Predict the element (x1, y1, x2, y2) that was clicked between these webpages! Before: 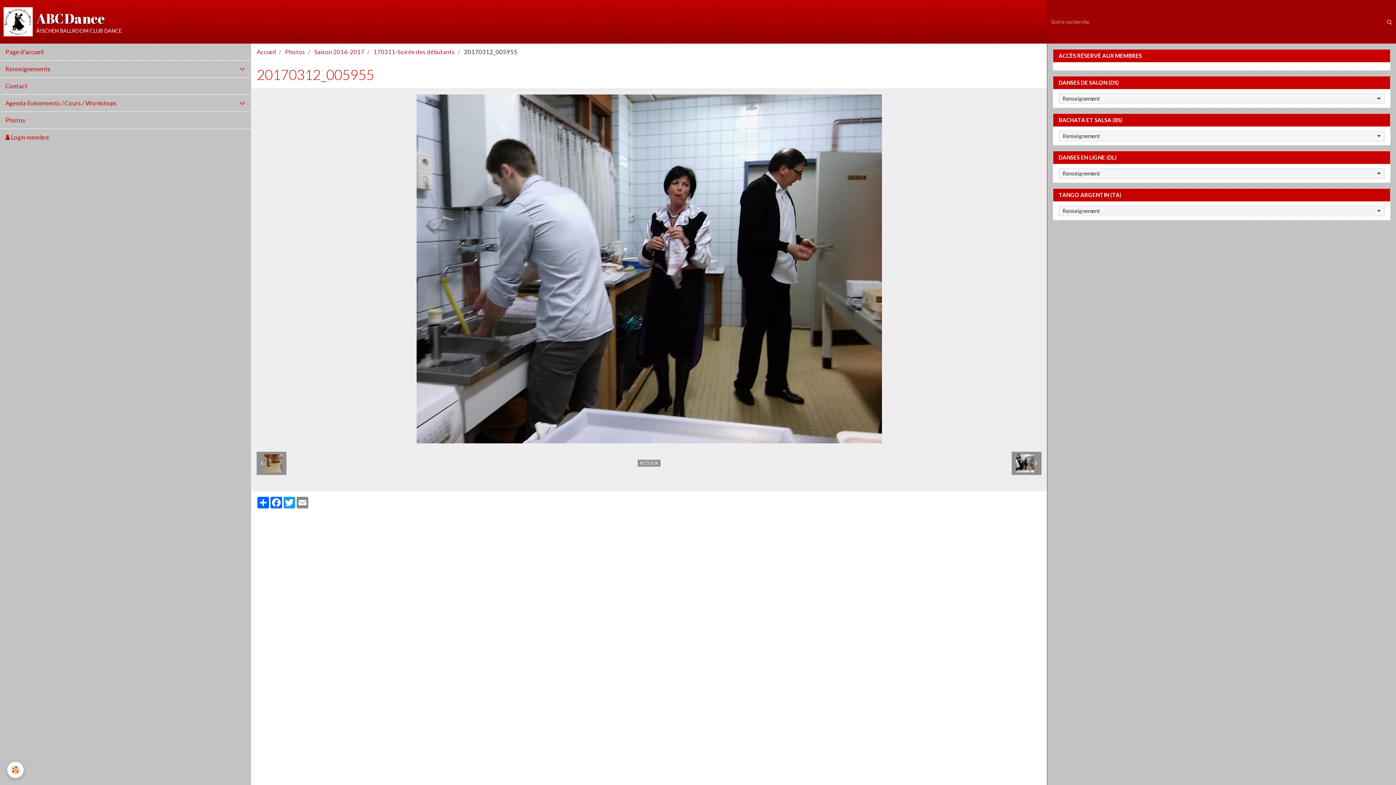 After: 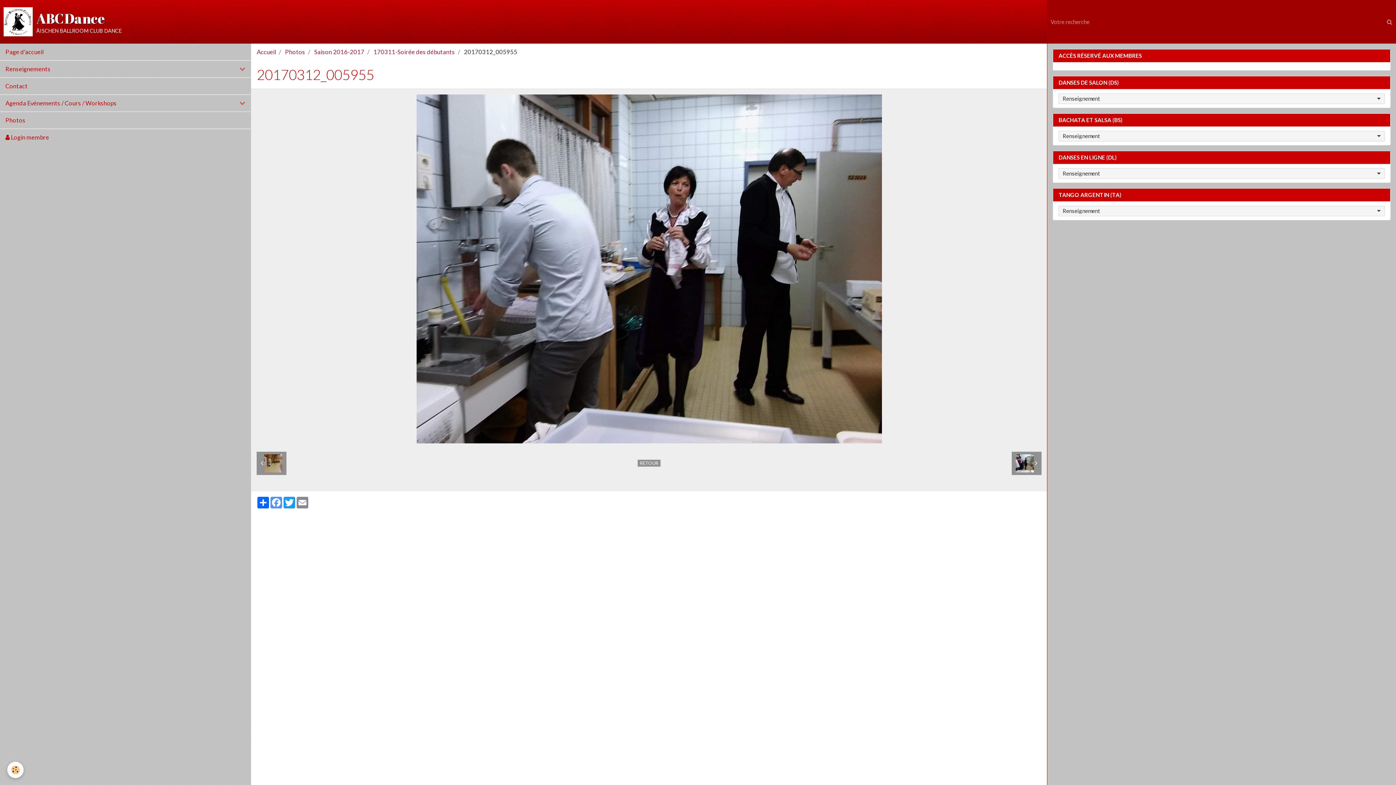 Action: bbox: (269, 496, 282, 508) label: Facebook